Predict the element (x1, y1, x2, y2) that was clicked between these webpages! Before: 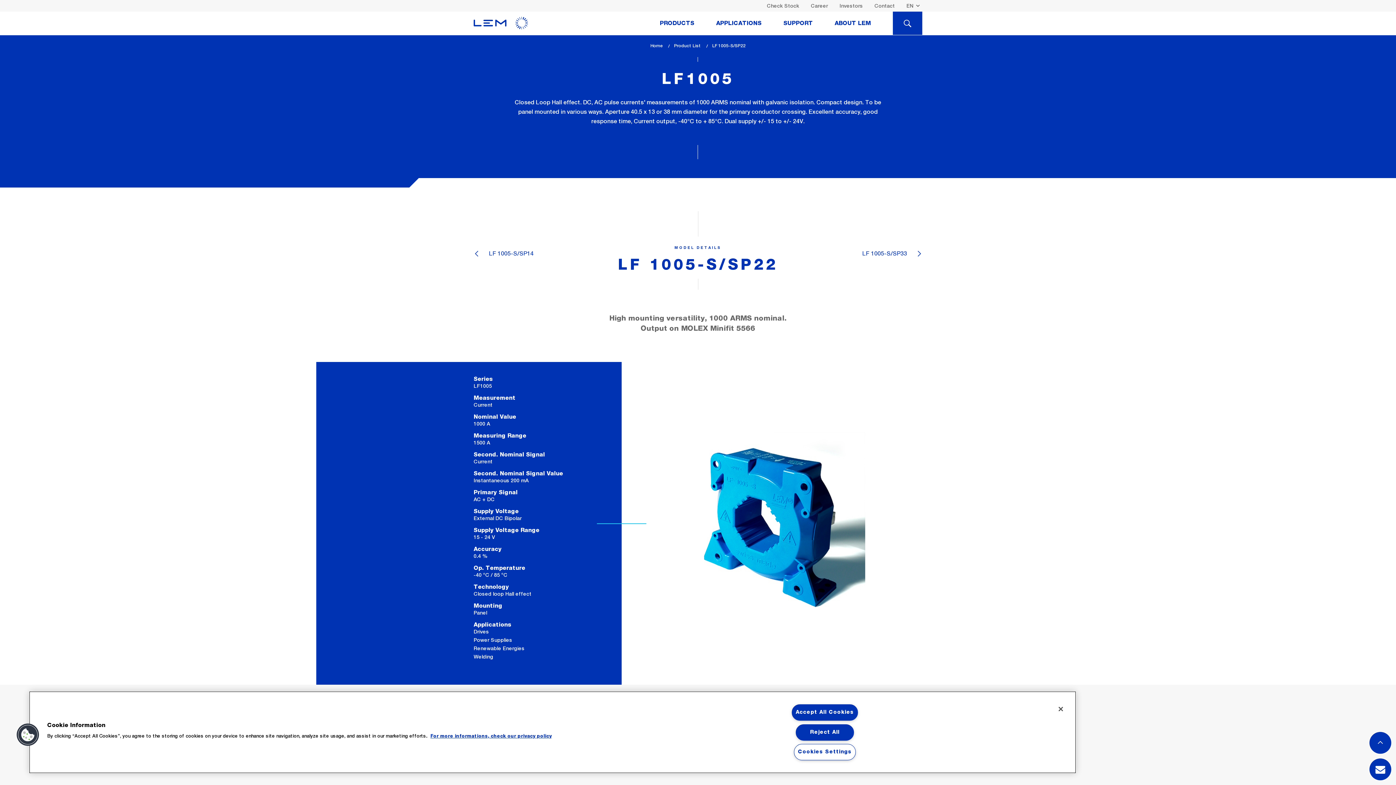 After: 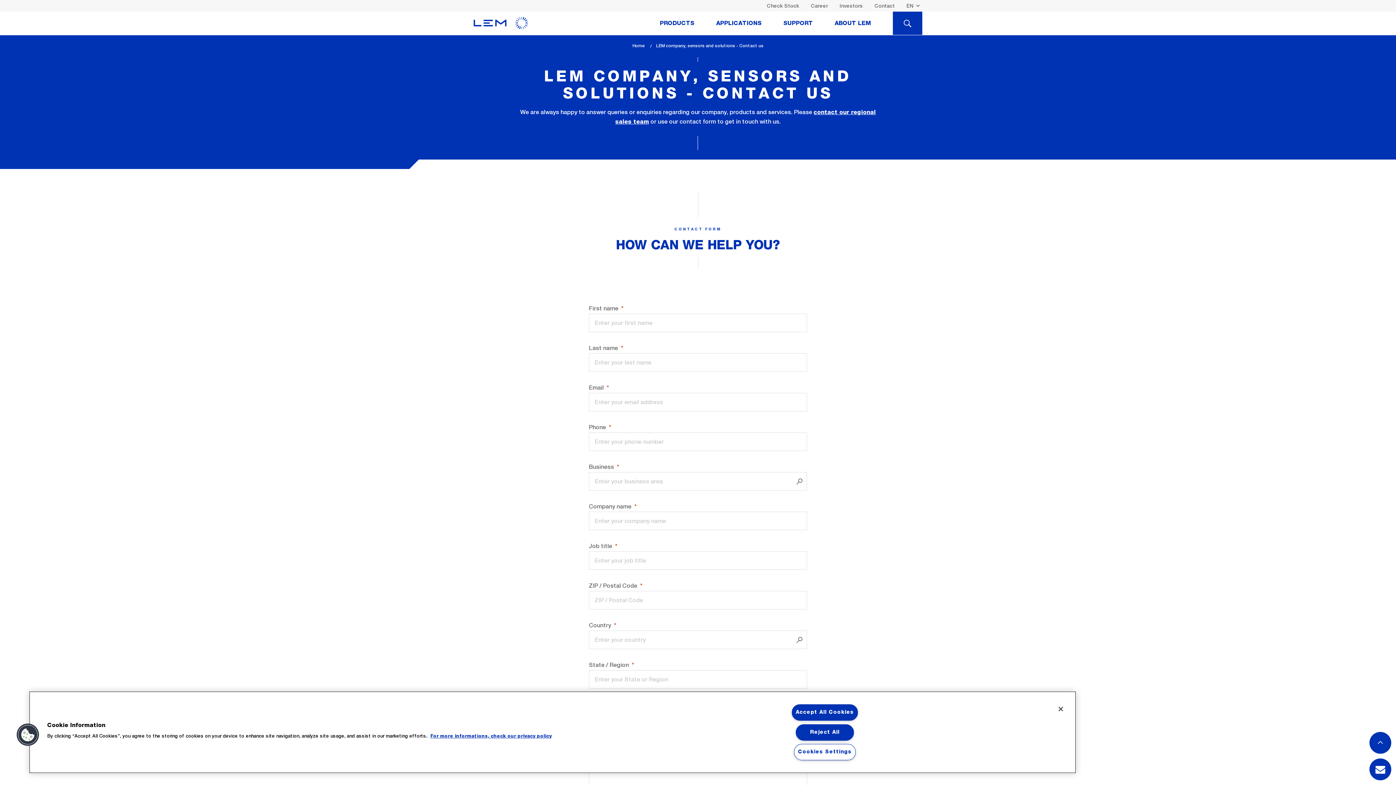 Action: bbox: (868, 0, 900, 11) label: Contact